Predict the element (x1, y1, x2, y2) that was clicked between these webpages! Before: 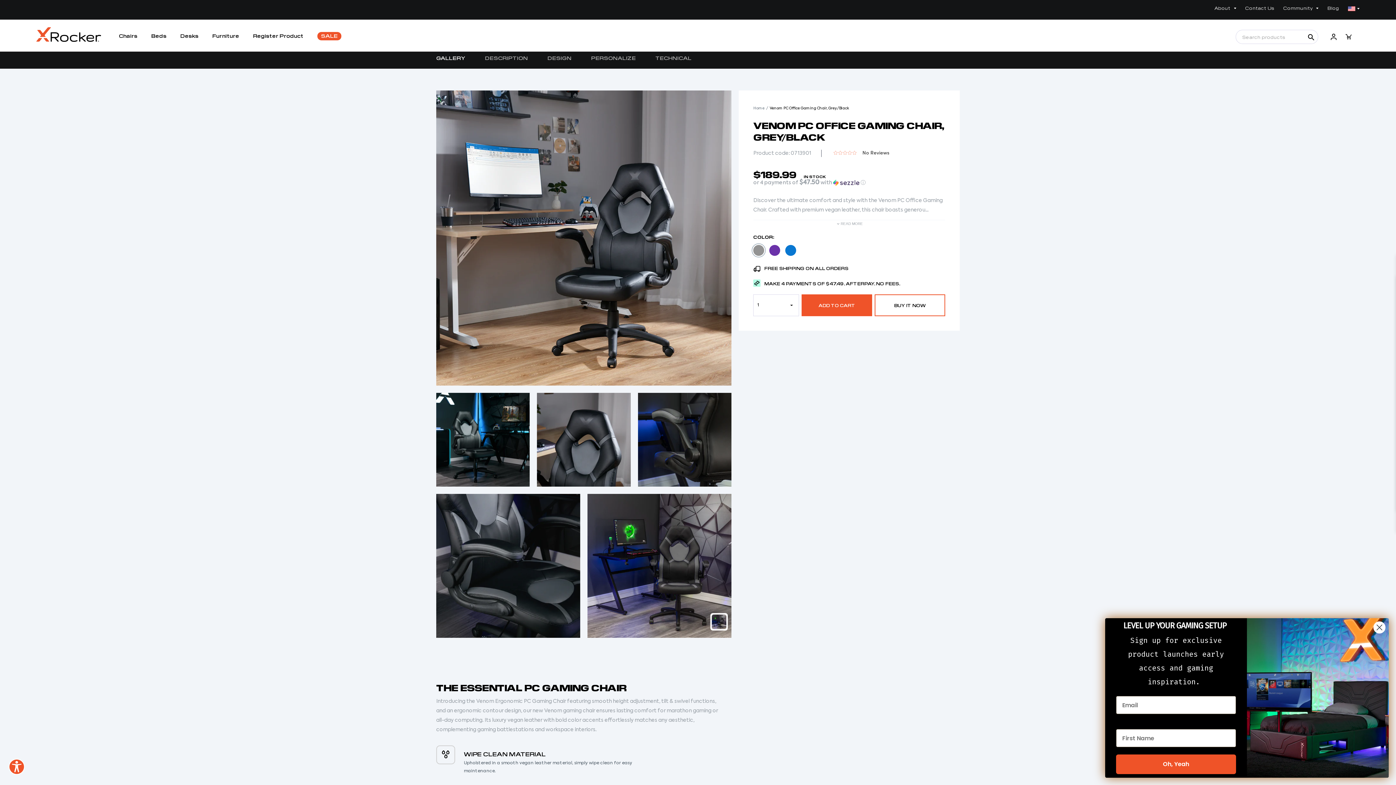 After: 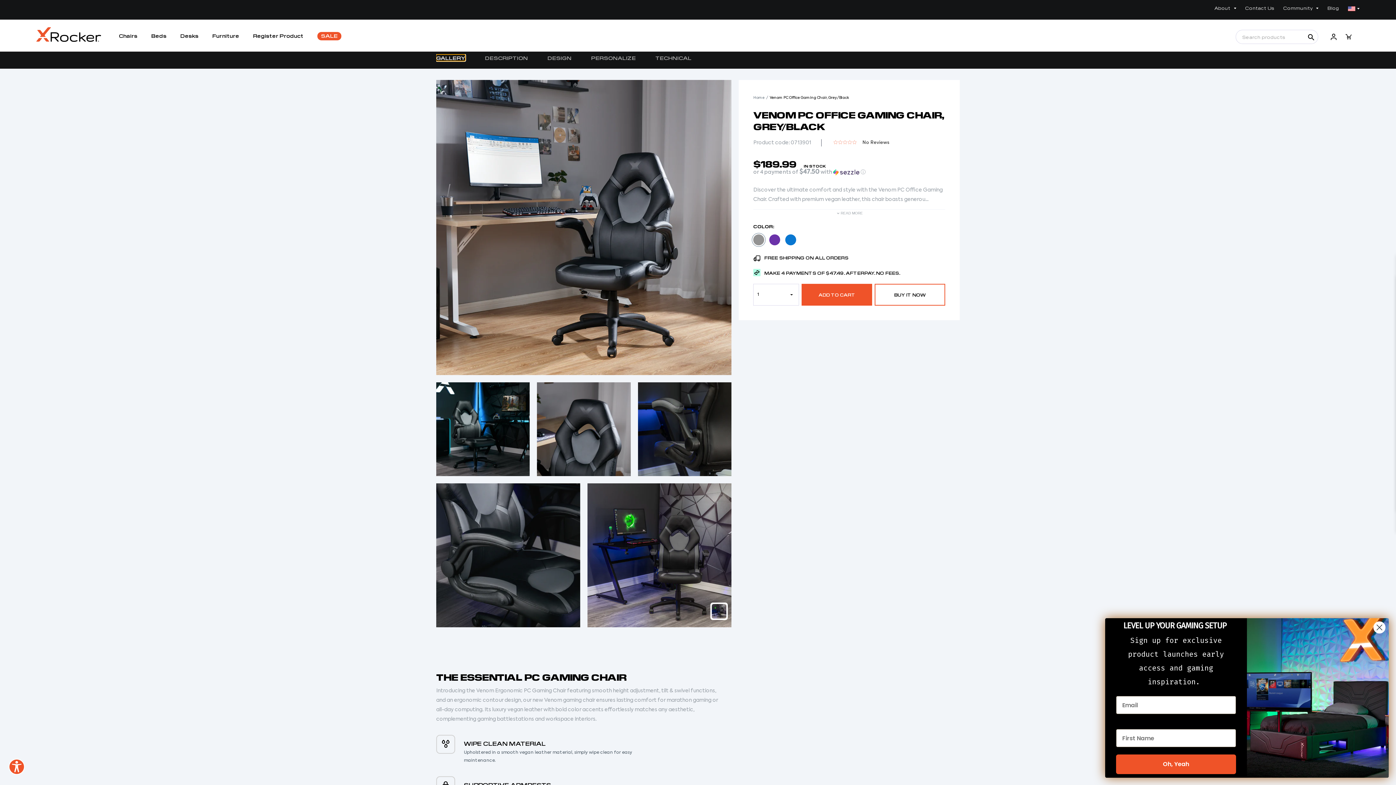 Action: label: GALLERY bbox: (436, 54, 465, 61)